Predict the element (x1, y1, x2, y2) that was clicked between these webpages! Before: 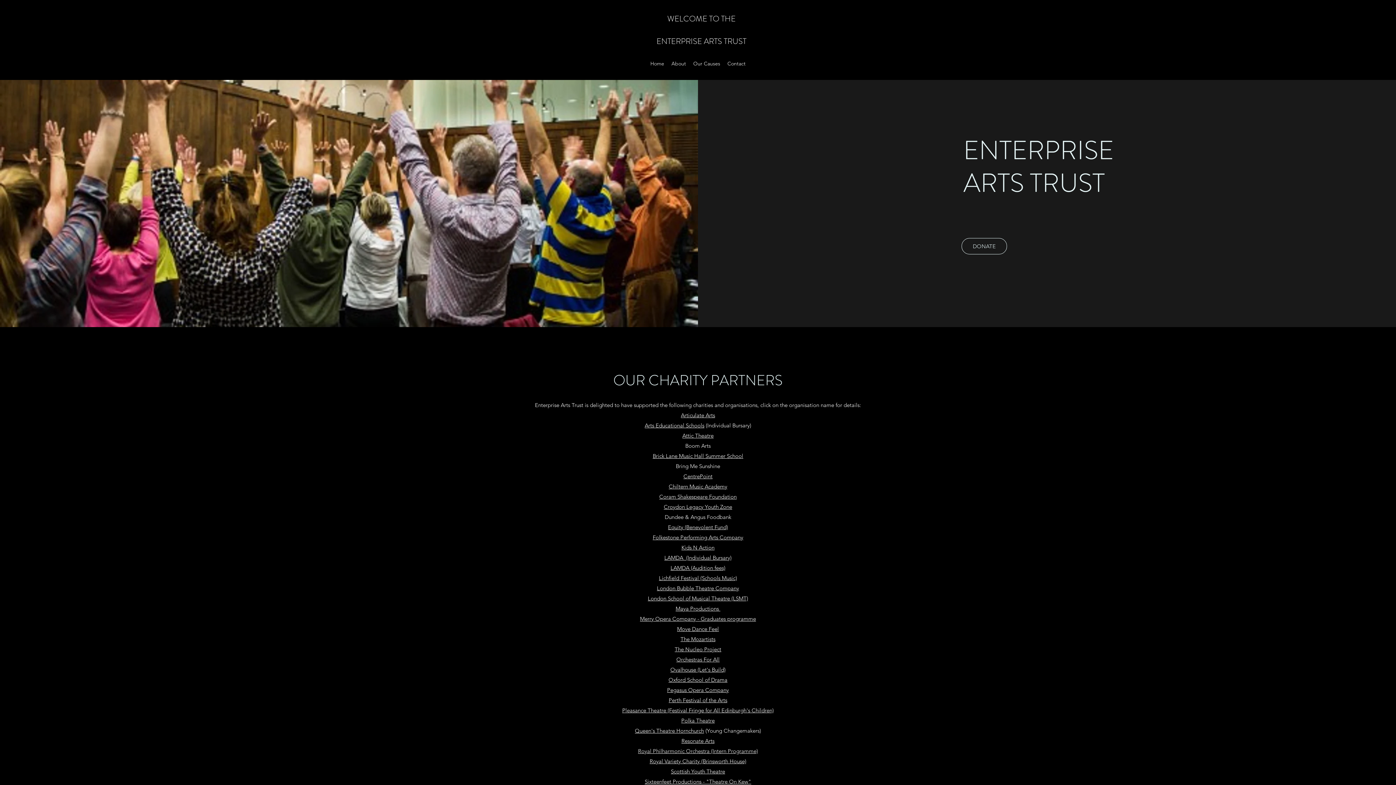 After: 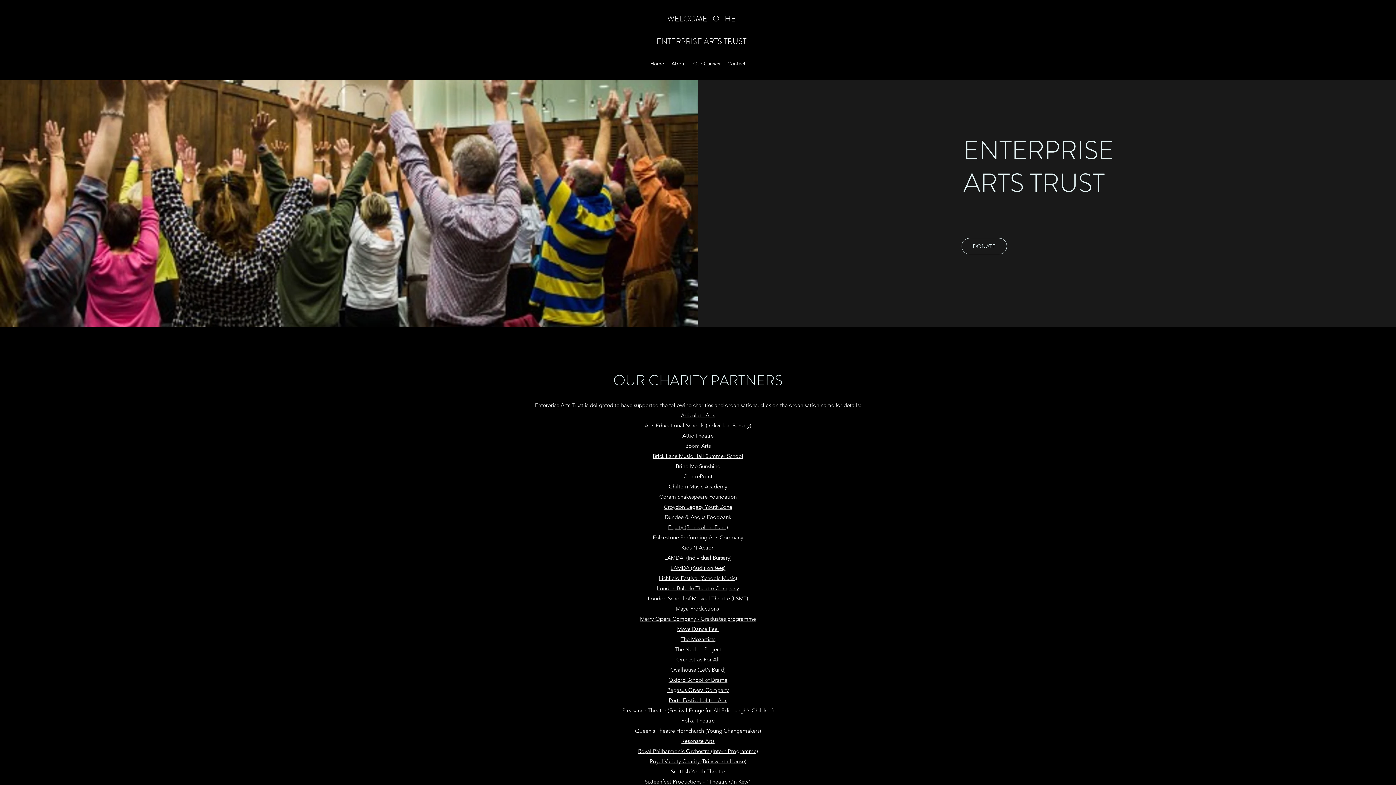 Action: bbox: (683, 473, 712, 480) label: CentrePoint